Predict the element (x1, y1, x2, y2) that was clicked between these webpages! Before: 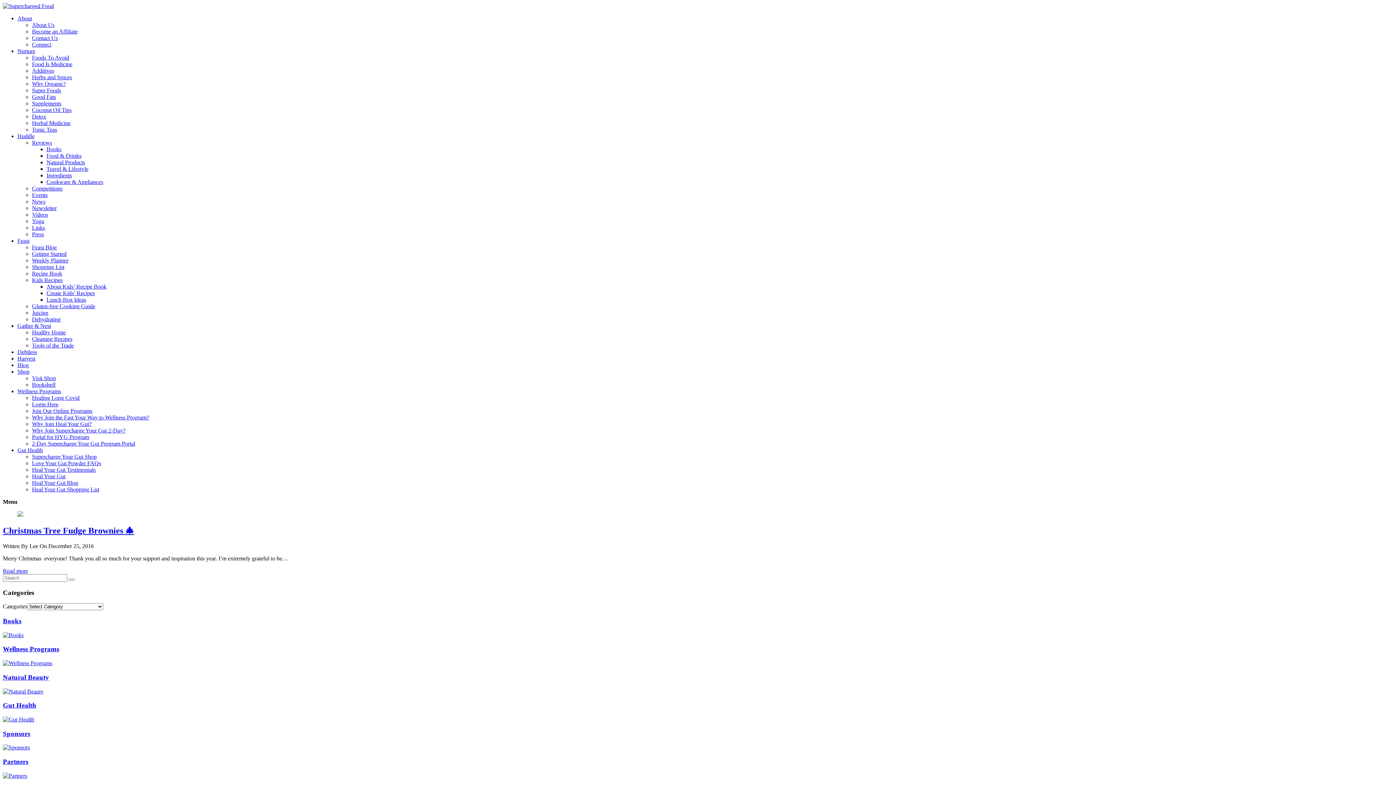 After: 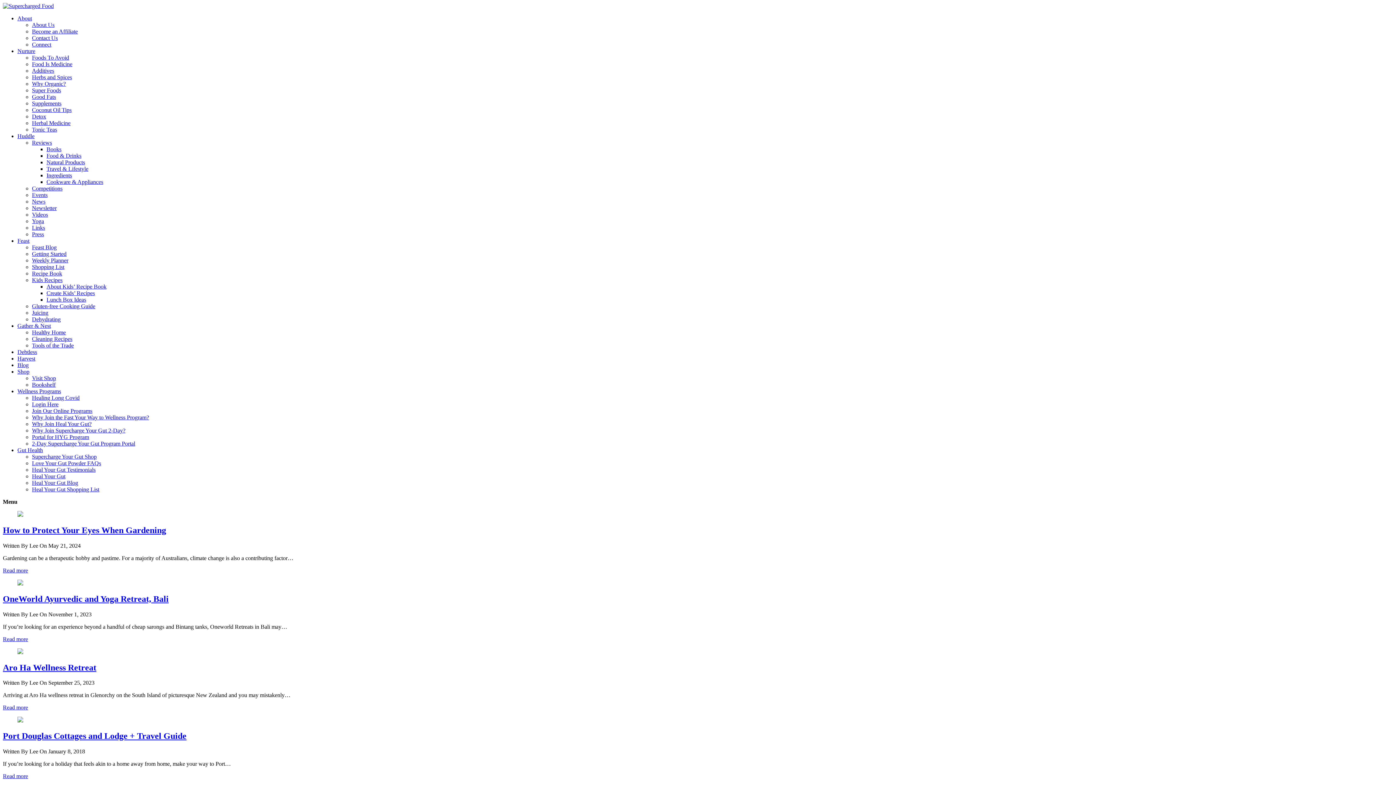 Action: label: Travel & Lifestyle bbox: (46, 165, 88, 172)